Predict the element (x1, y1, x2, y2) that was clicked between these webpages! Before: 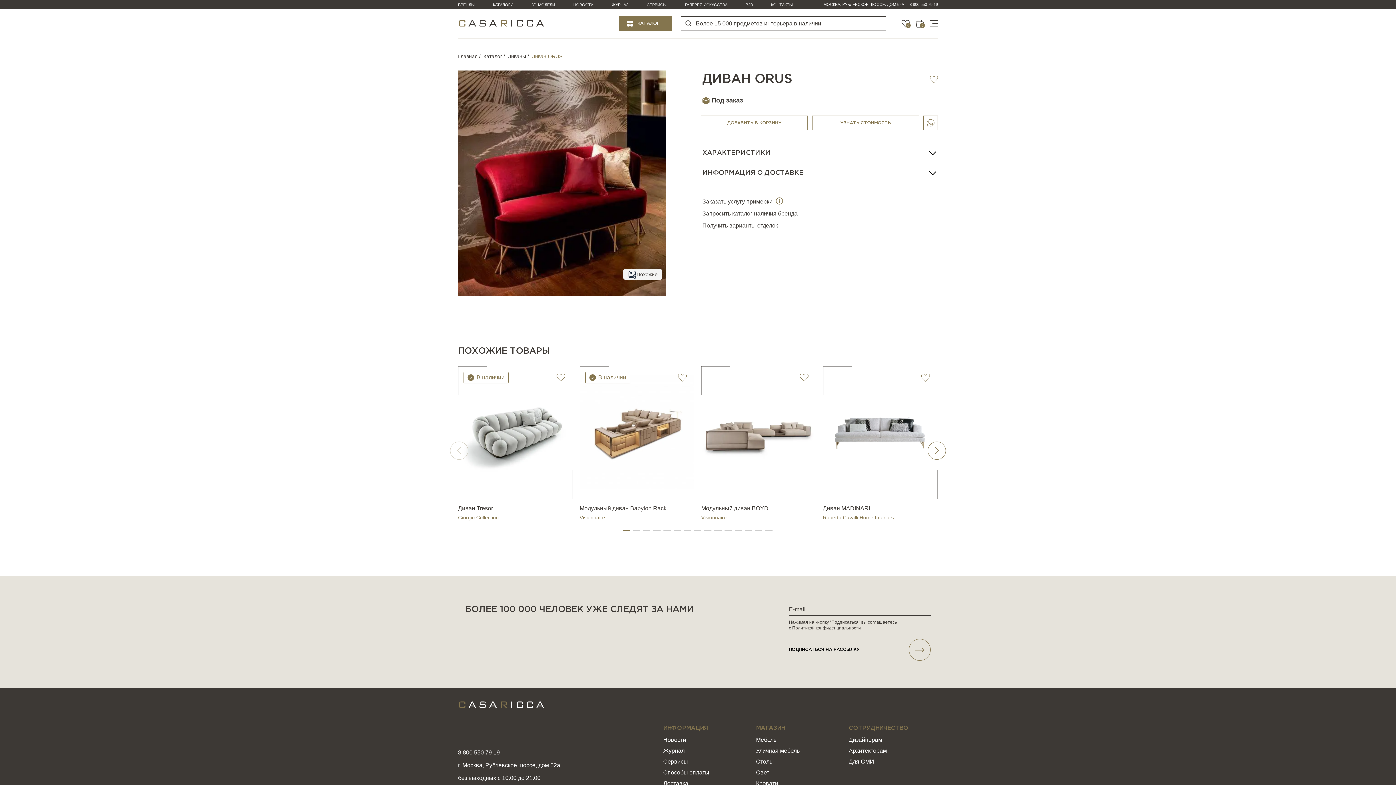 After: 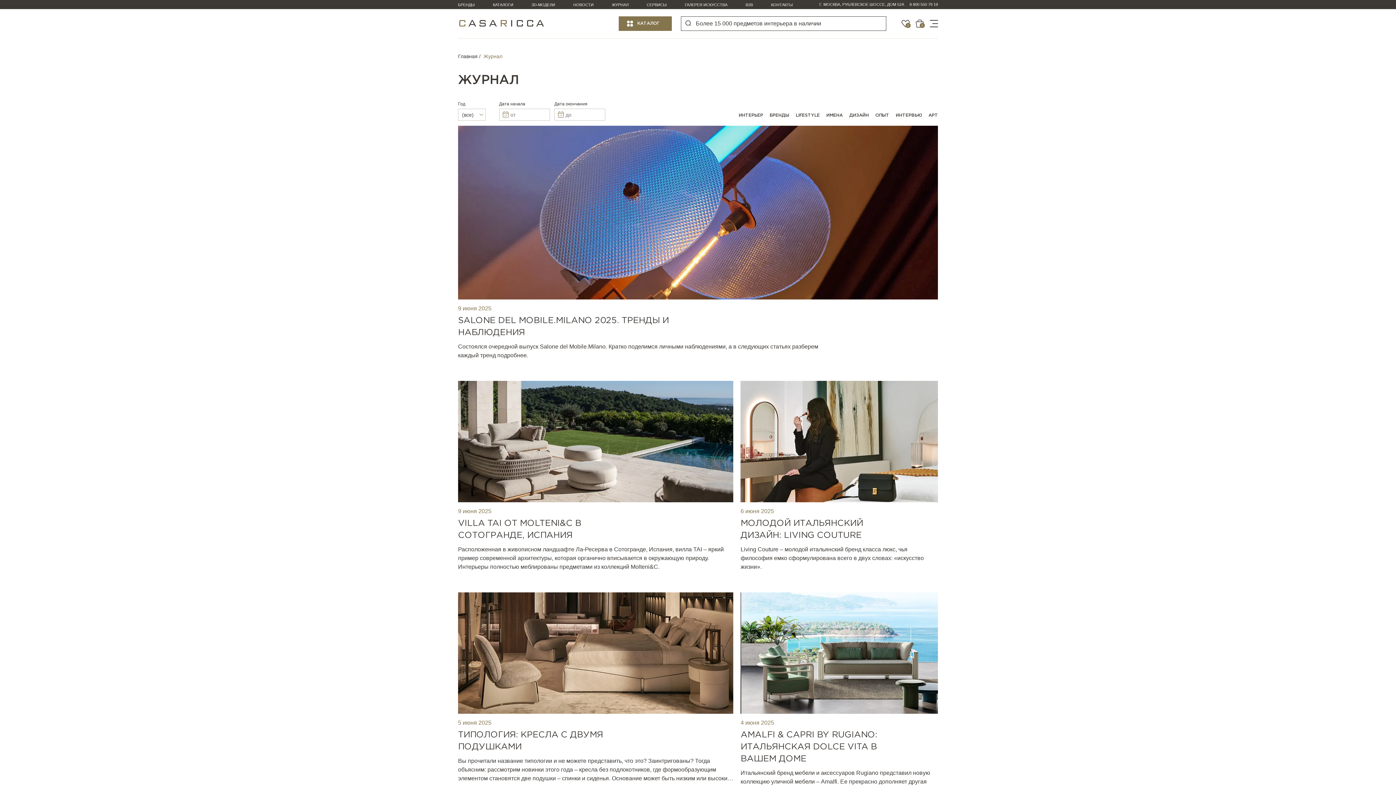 Action: label: ЖУРНАЛ bbox: (612, 2, 628, 6)